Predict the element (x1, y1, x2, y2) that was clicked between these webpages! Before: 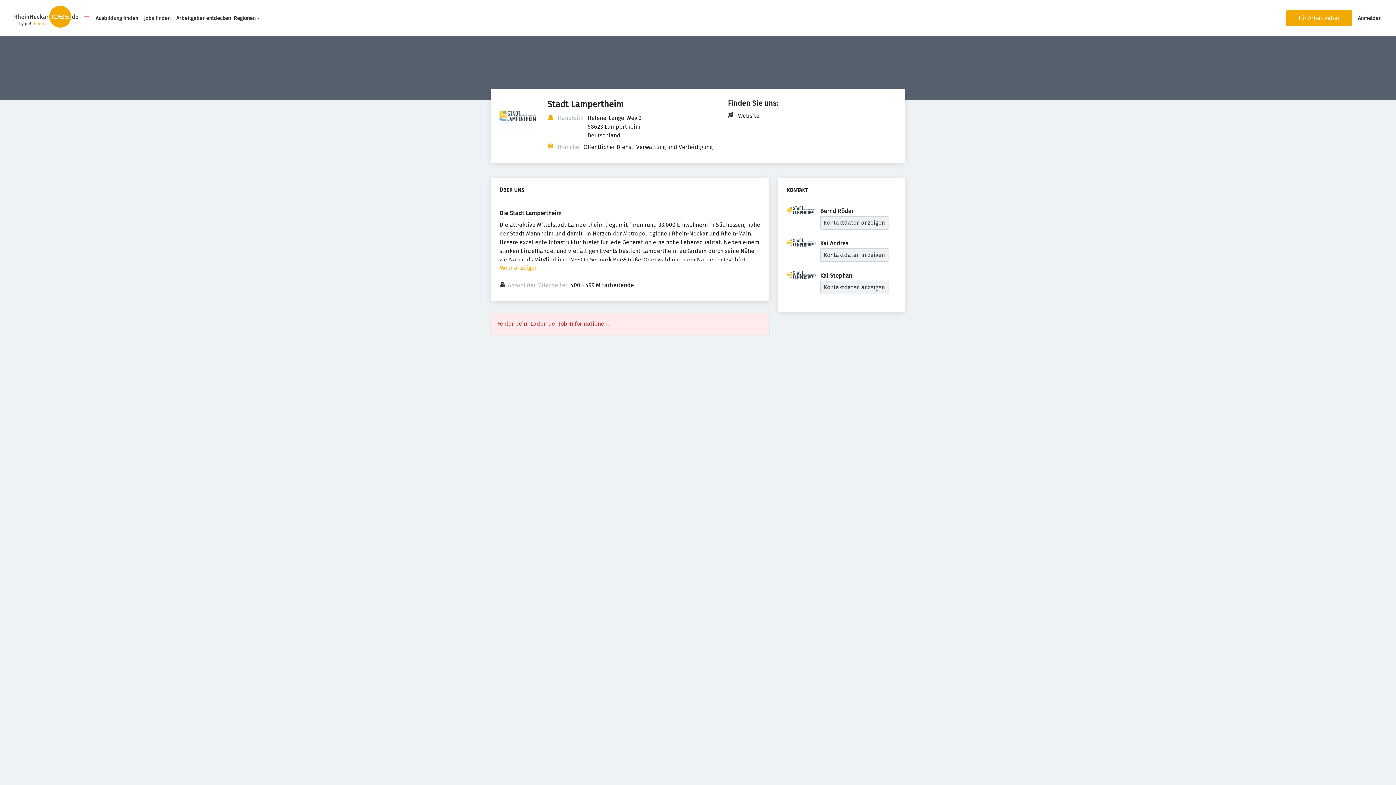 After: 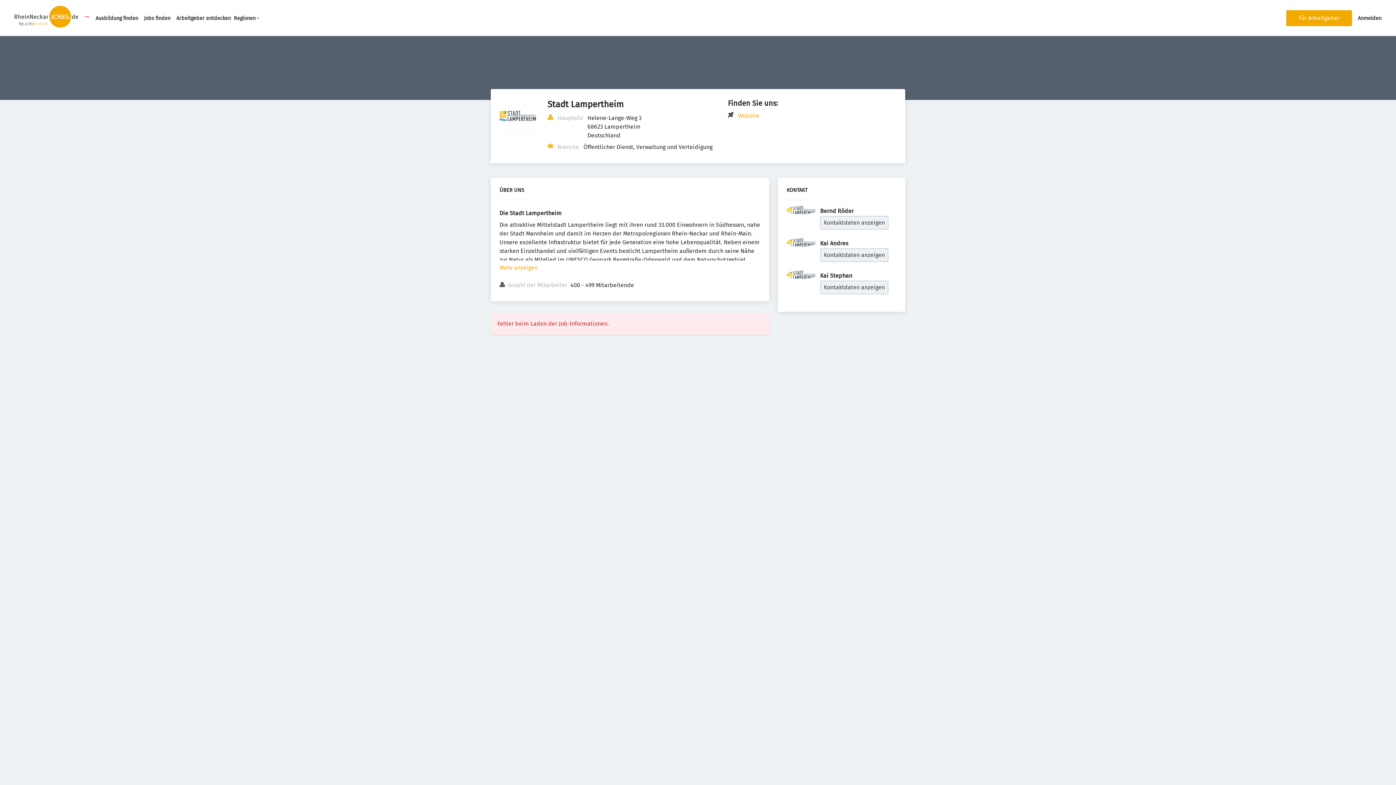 Action: label: Website bbox: (738, 112, 759, 119)